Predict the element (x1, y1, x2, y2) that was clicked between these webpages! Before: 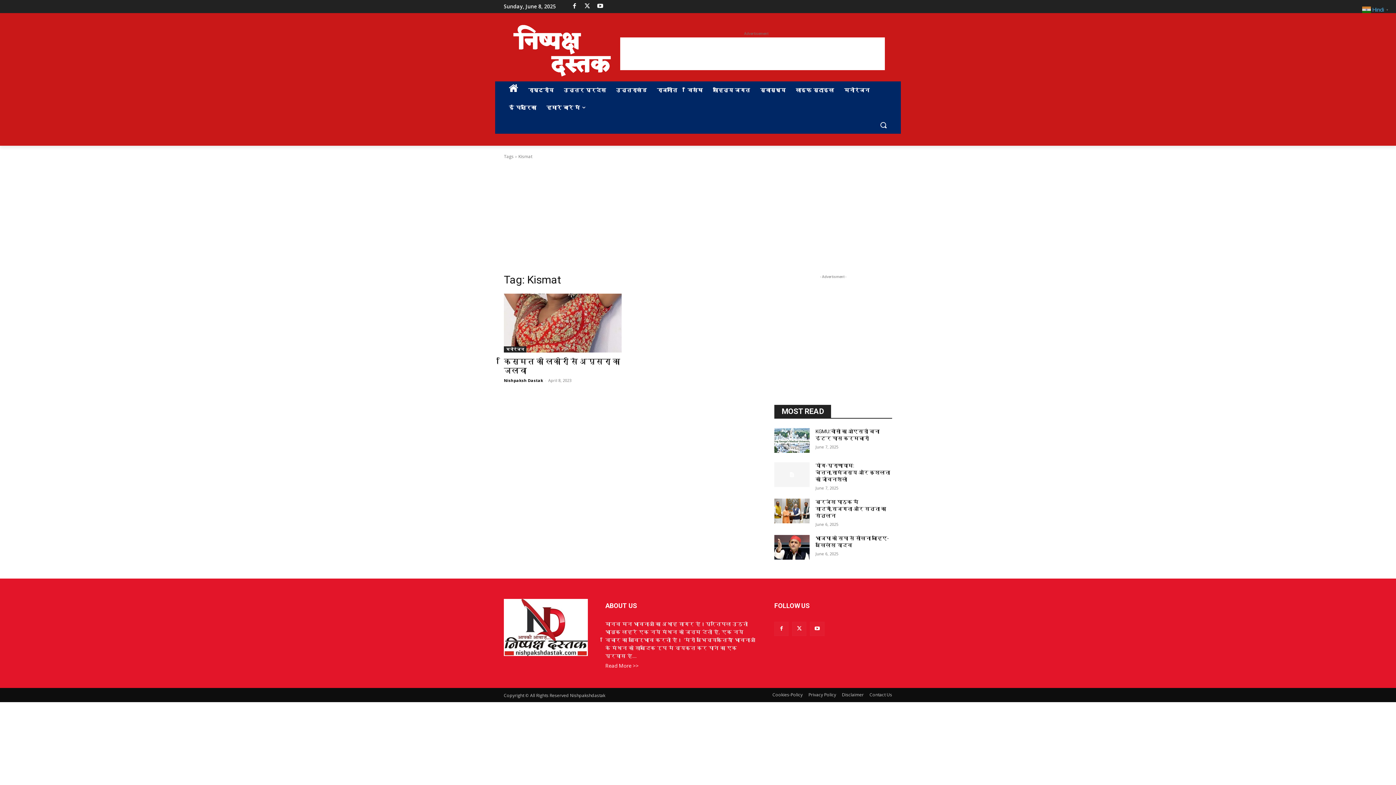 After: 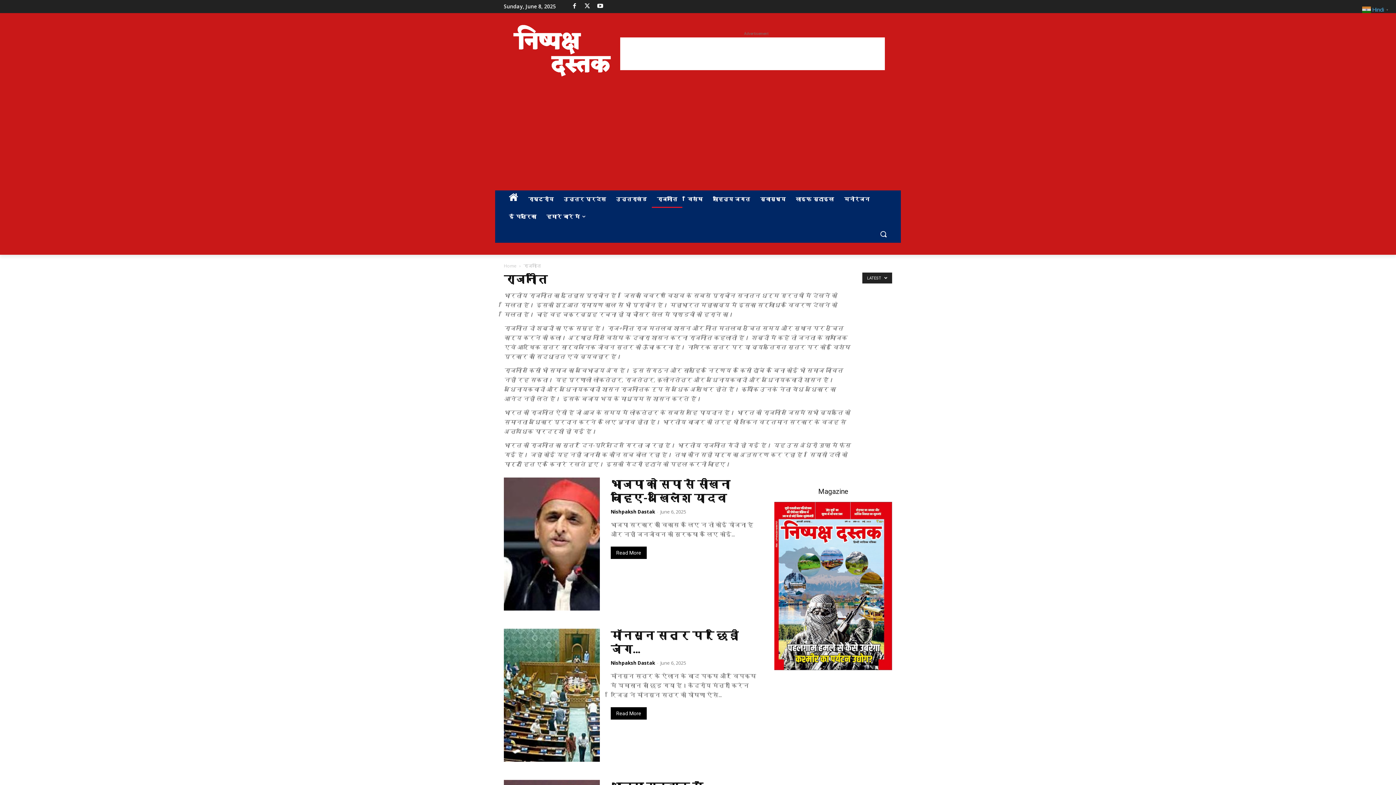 Action: bbox: (652, 81, 682, 98) label: राजनीति